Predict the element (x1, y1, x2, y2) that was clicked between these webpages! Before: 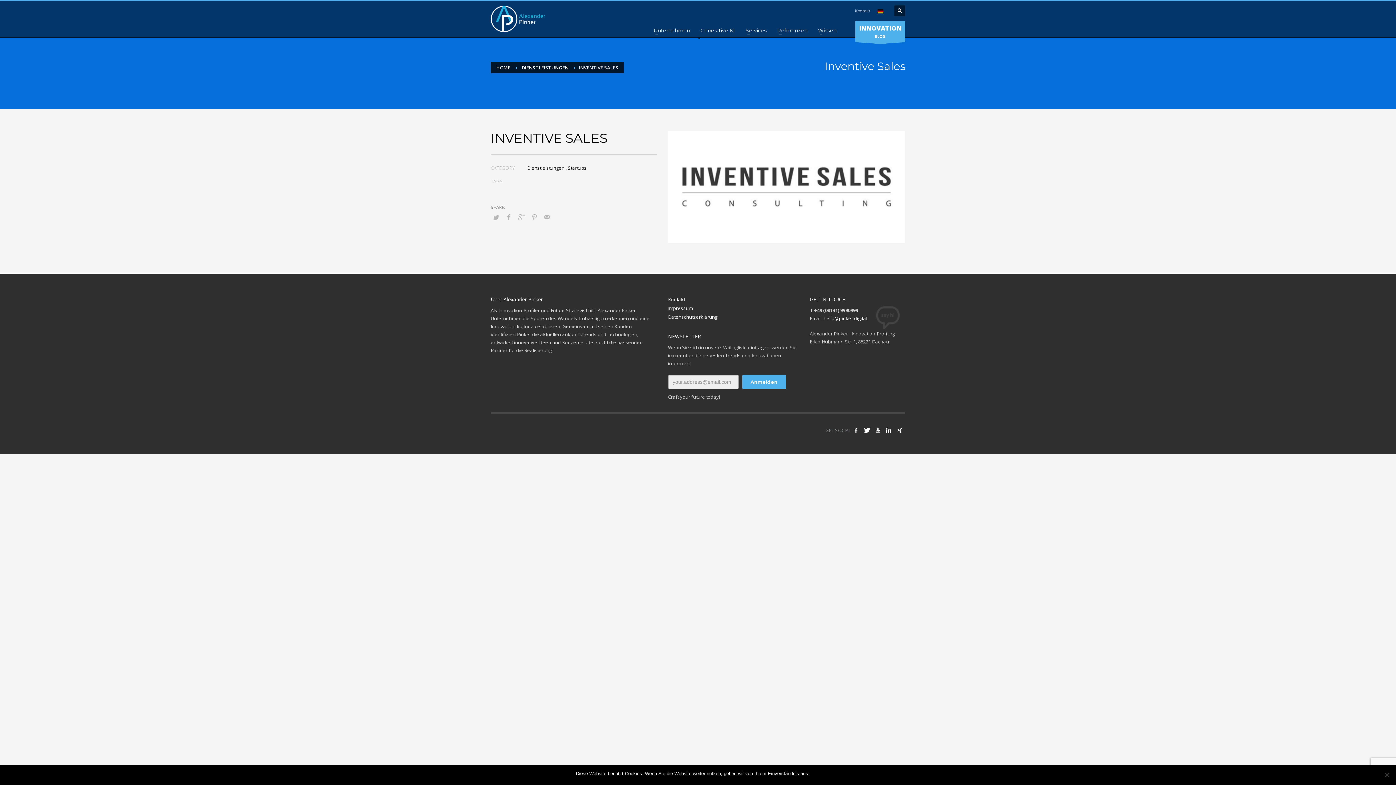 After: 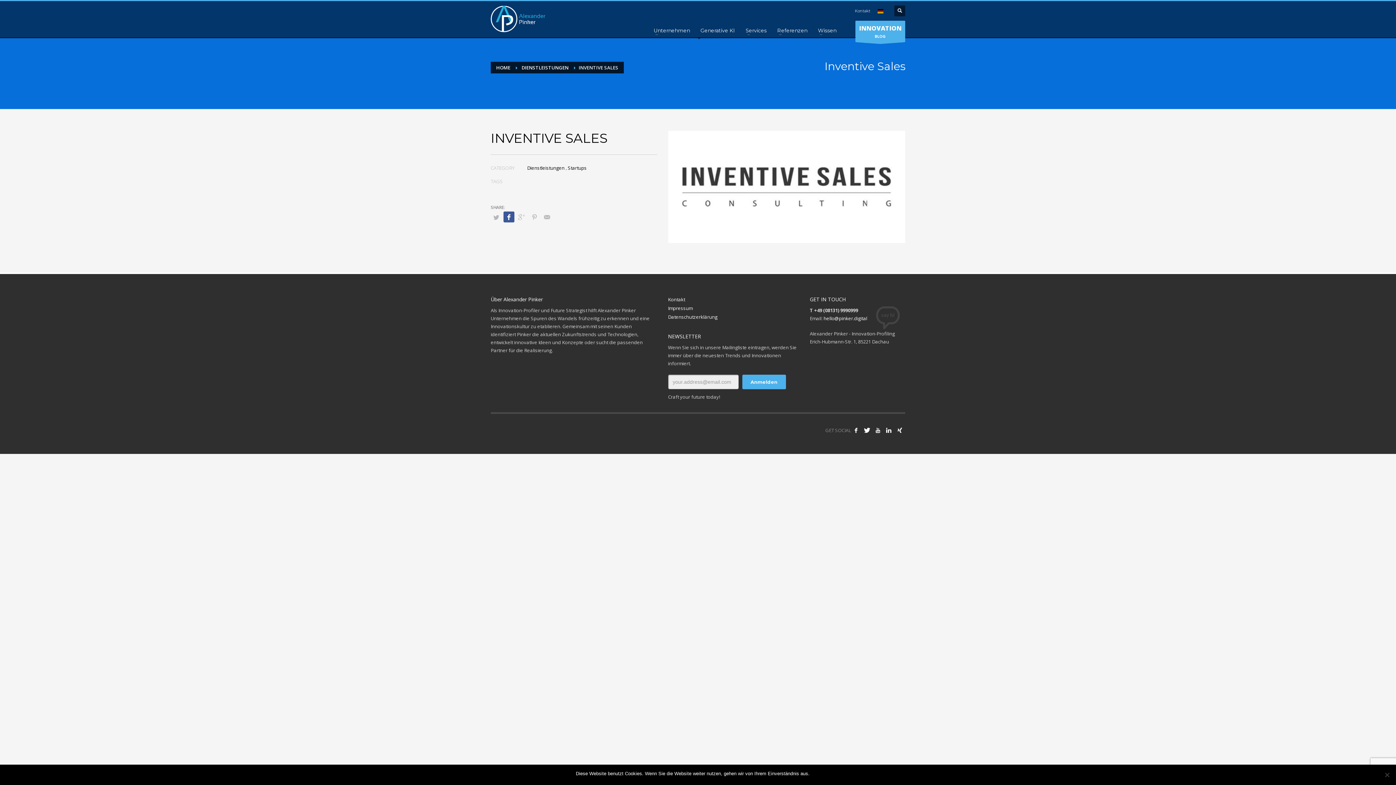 Action: bbox: (503, 211, 514, 222)